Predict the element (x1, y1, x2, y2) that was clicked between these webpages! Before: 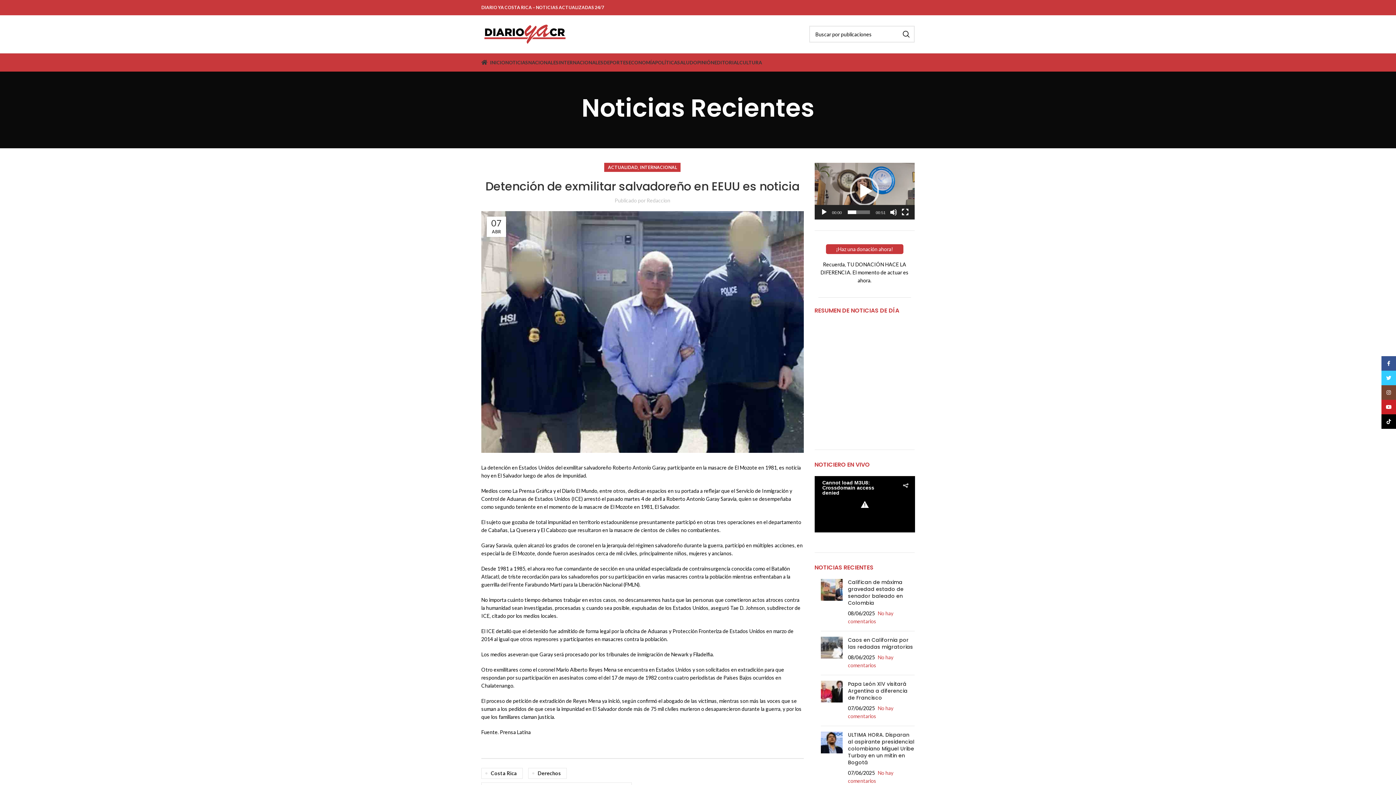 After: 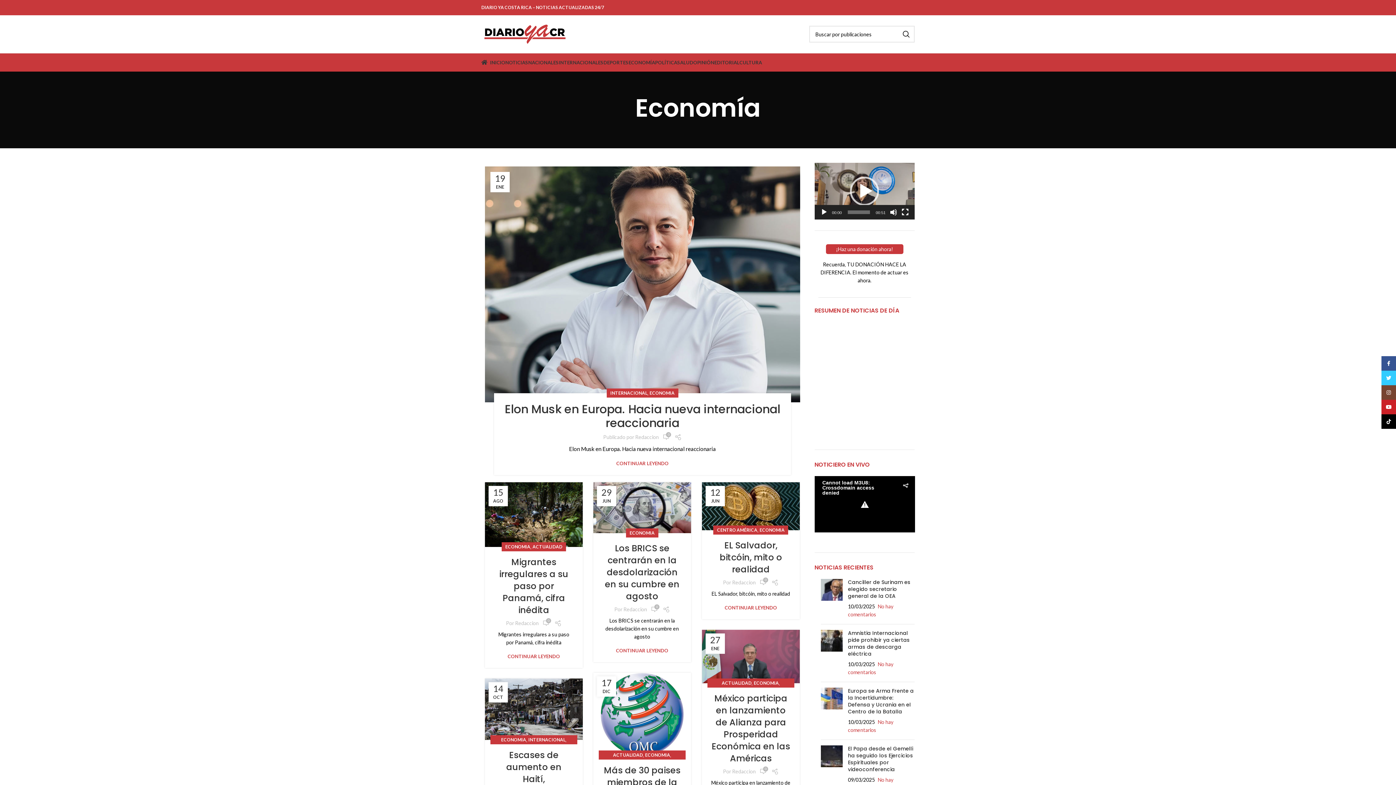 Action: label: ECONOMÍA bbox: (628, 55, 655, 69)